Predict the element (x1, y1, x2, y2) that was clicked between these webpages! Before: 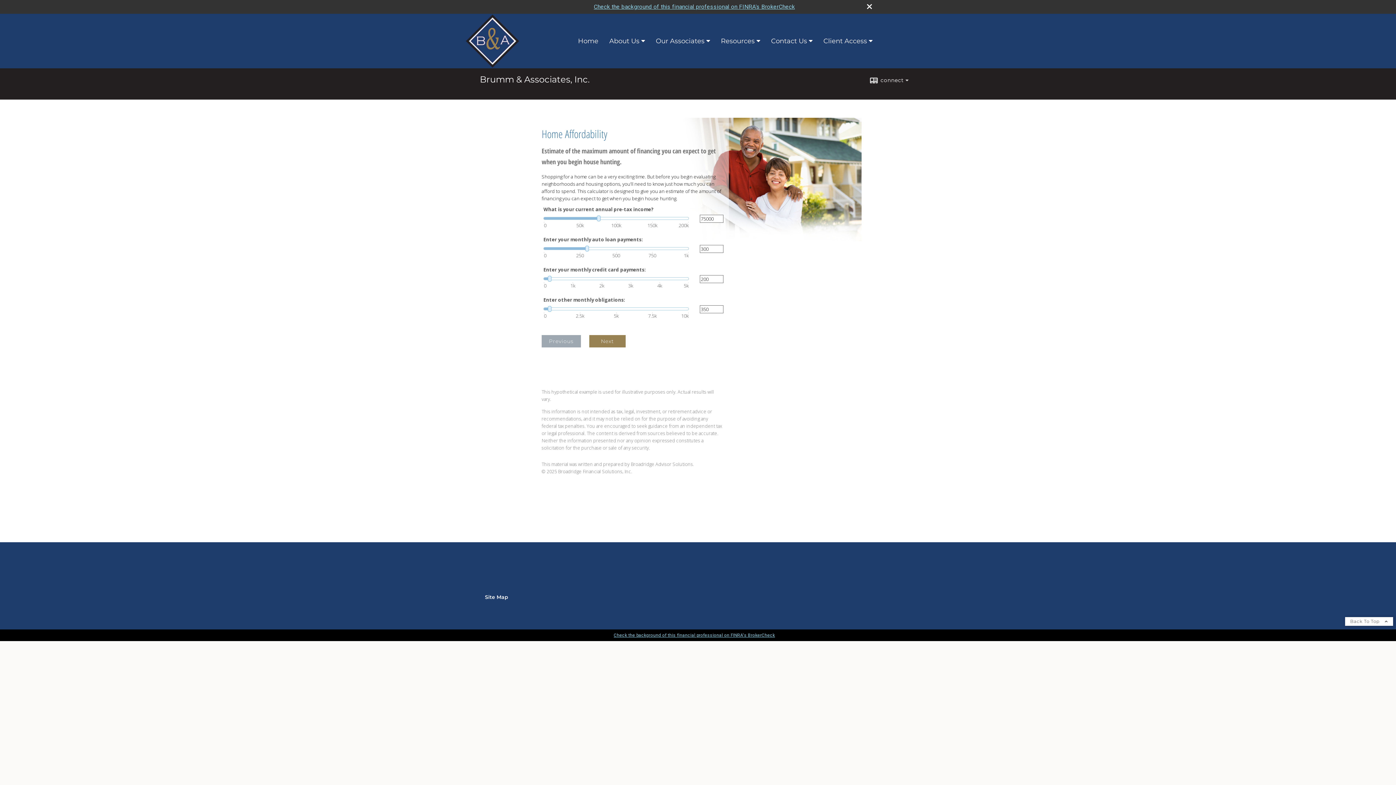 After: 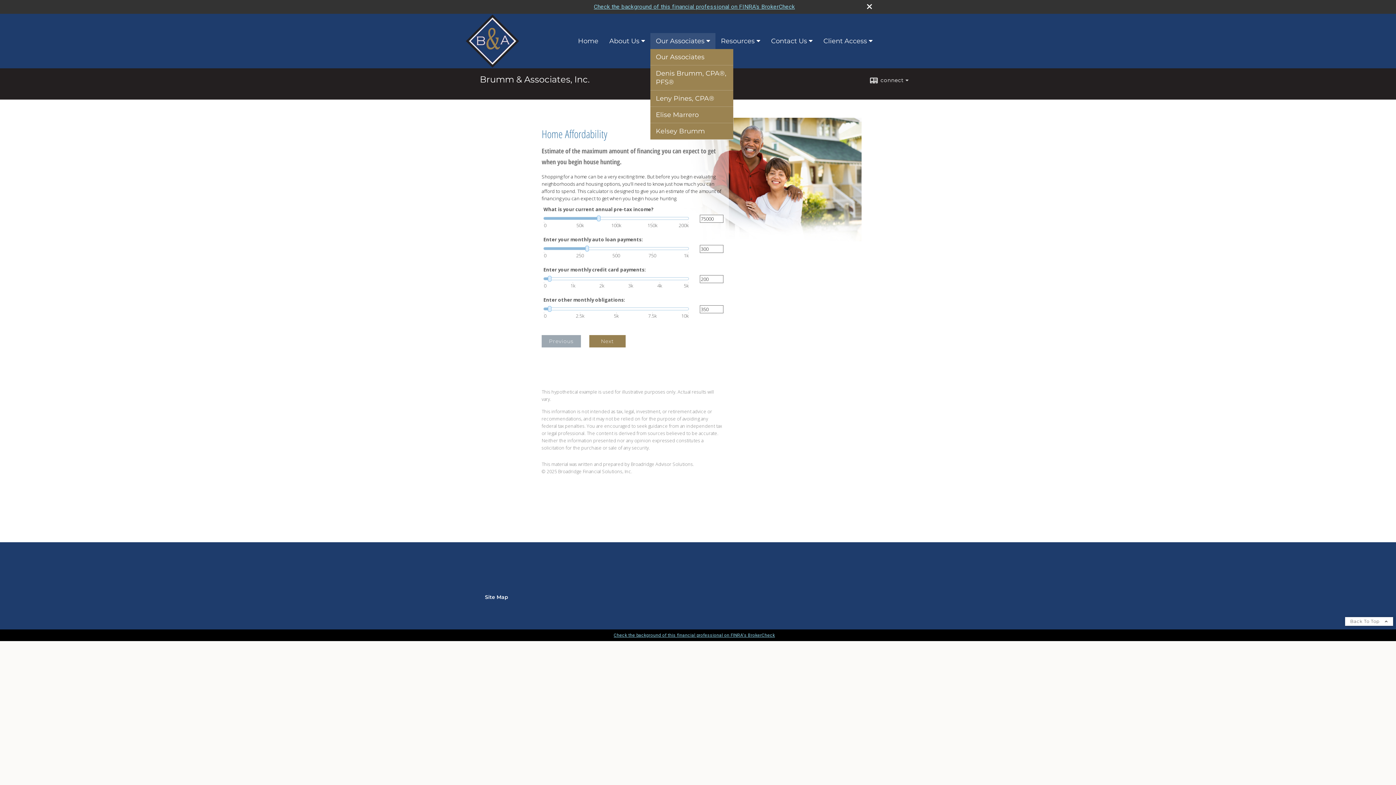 Action: bbox: (650, 33, 715, 49) label: Our Associates